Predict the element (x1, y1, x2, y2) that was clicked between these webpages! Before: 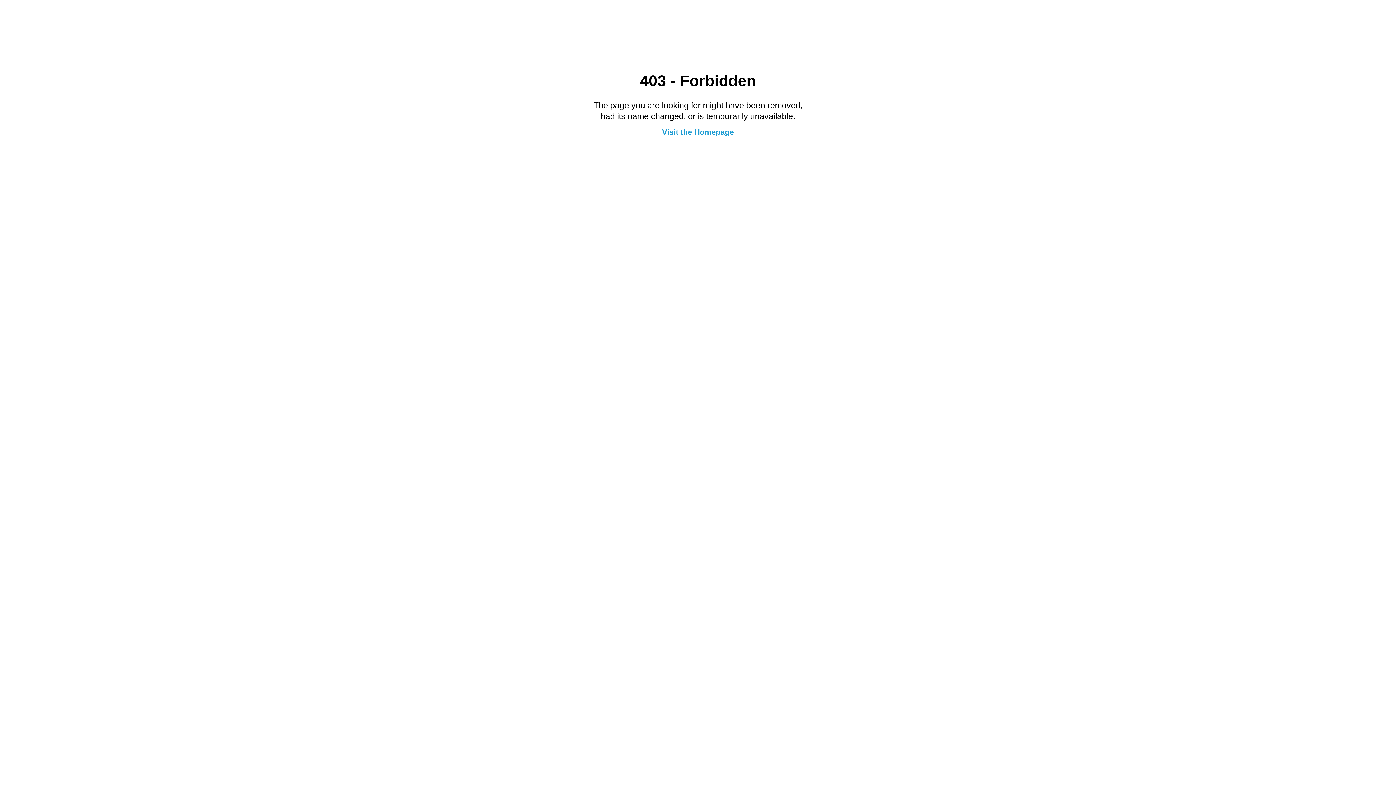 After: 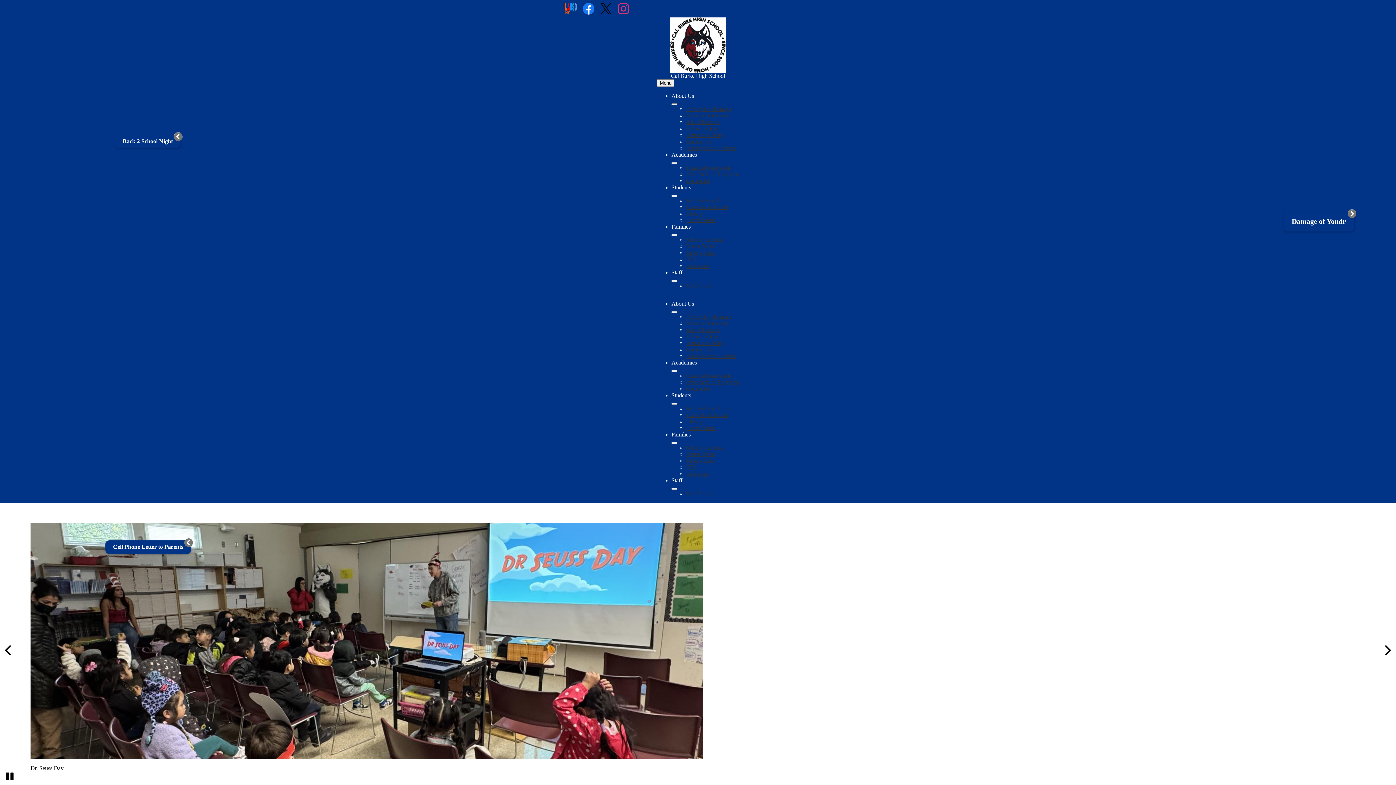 Action: label: Visit the Homepage bbox: (662, 127, 734, 136)